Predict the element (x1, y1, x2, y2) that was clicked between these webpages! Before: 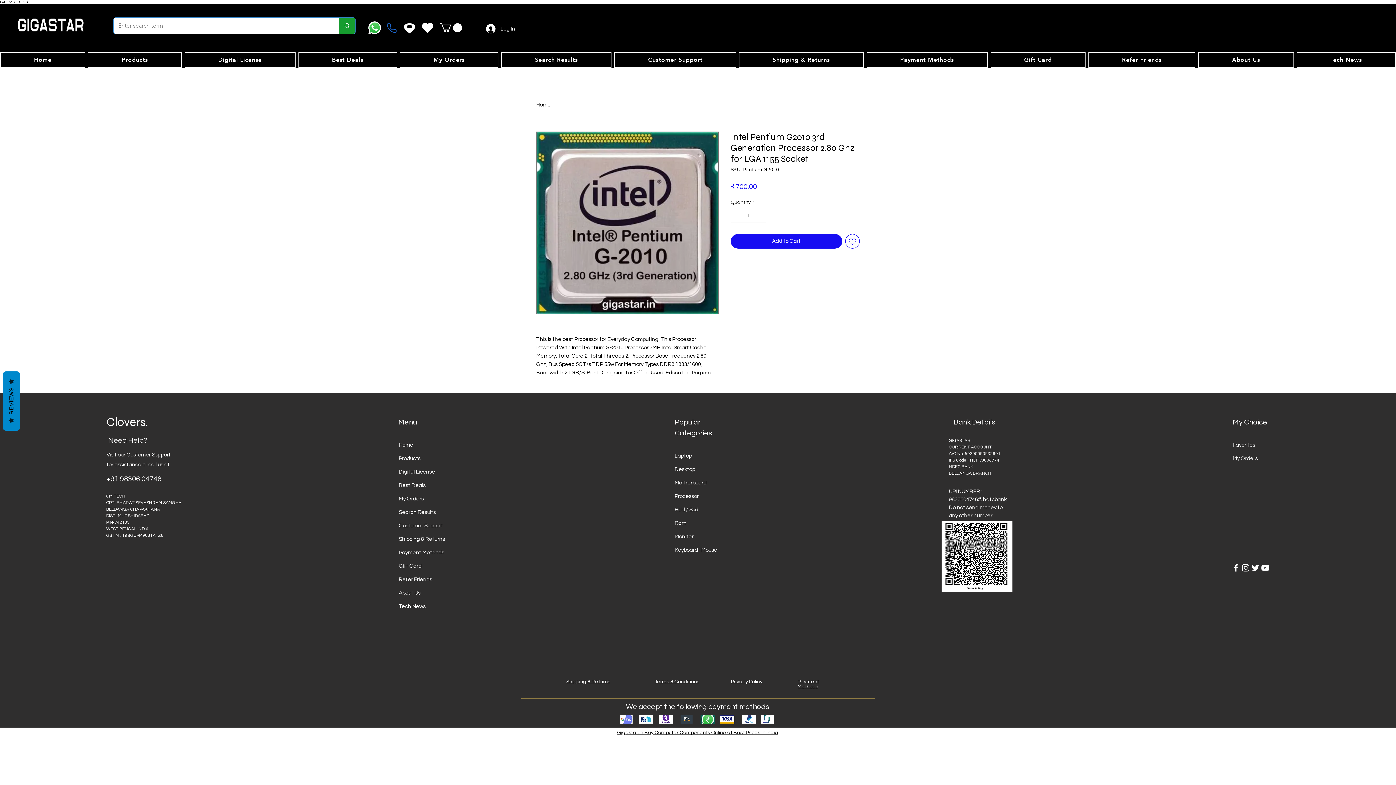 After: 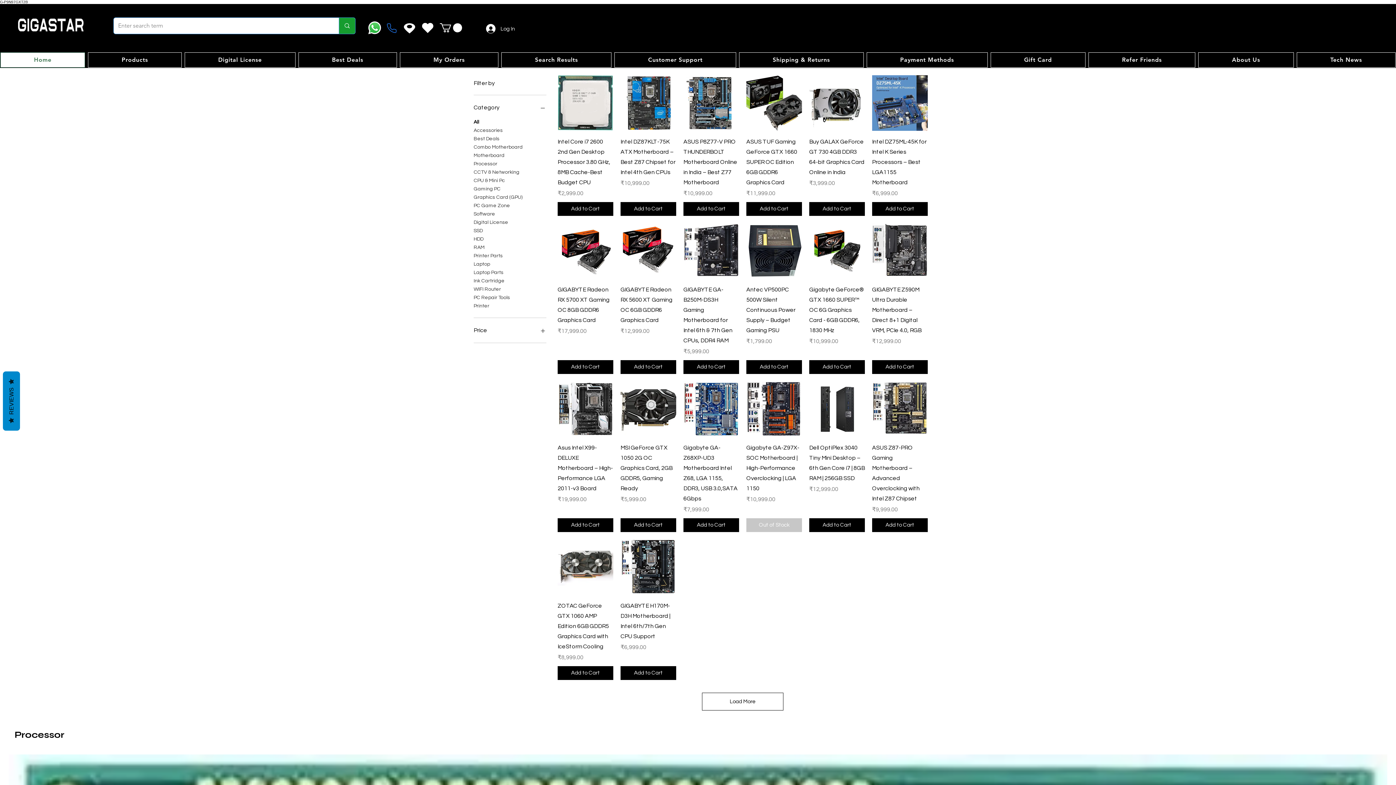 Action: bbox: (395, 438, 453, 451) label: Home